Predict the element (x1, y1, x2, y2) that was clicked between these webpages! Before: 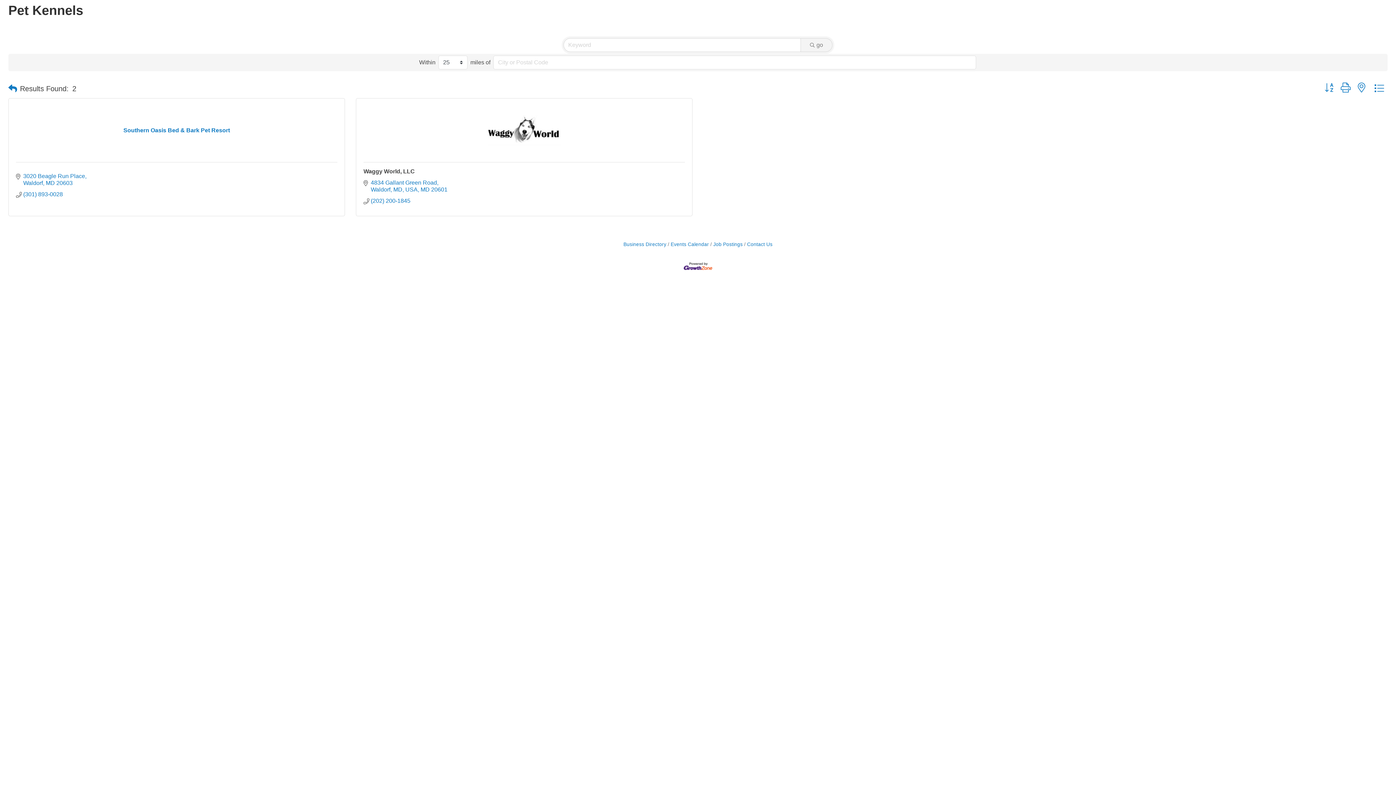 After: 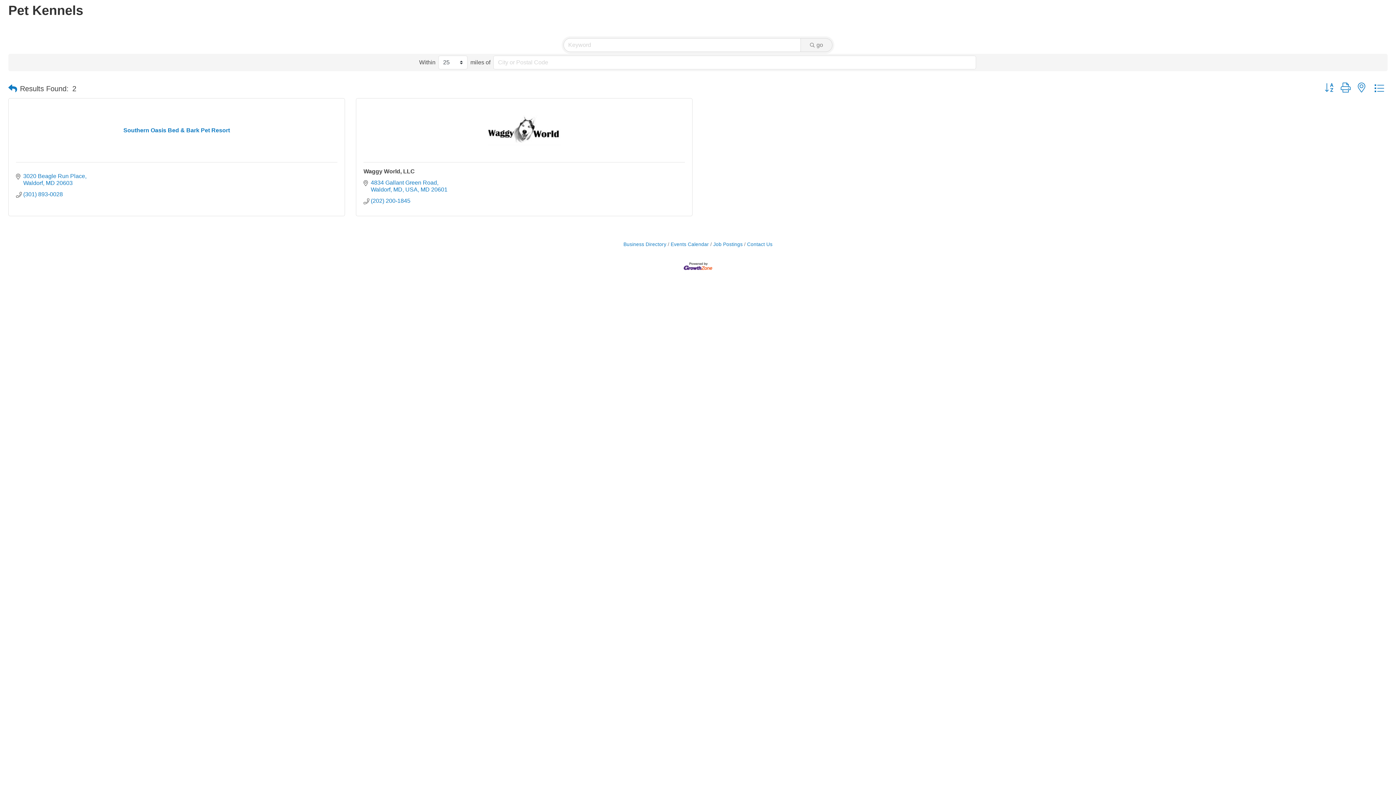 Action: bbox: (800, 38, 832, 52) label: Search Submit